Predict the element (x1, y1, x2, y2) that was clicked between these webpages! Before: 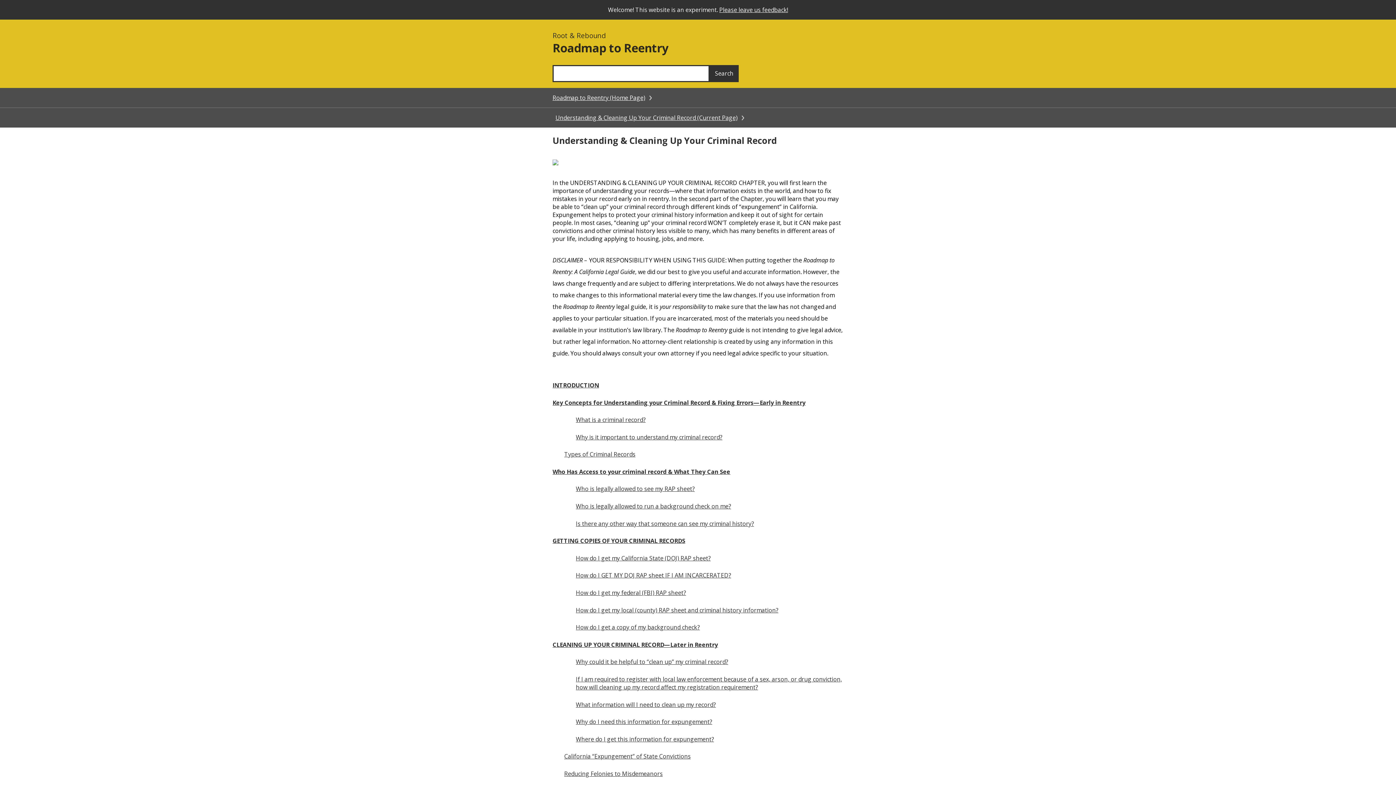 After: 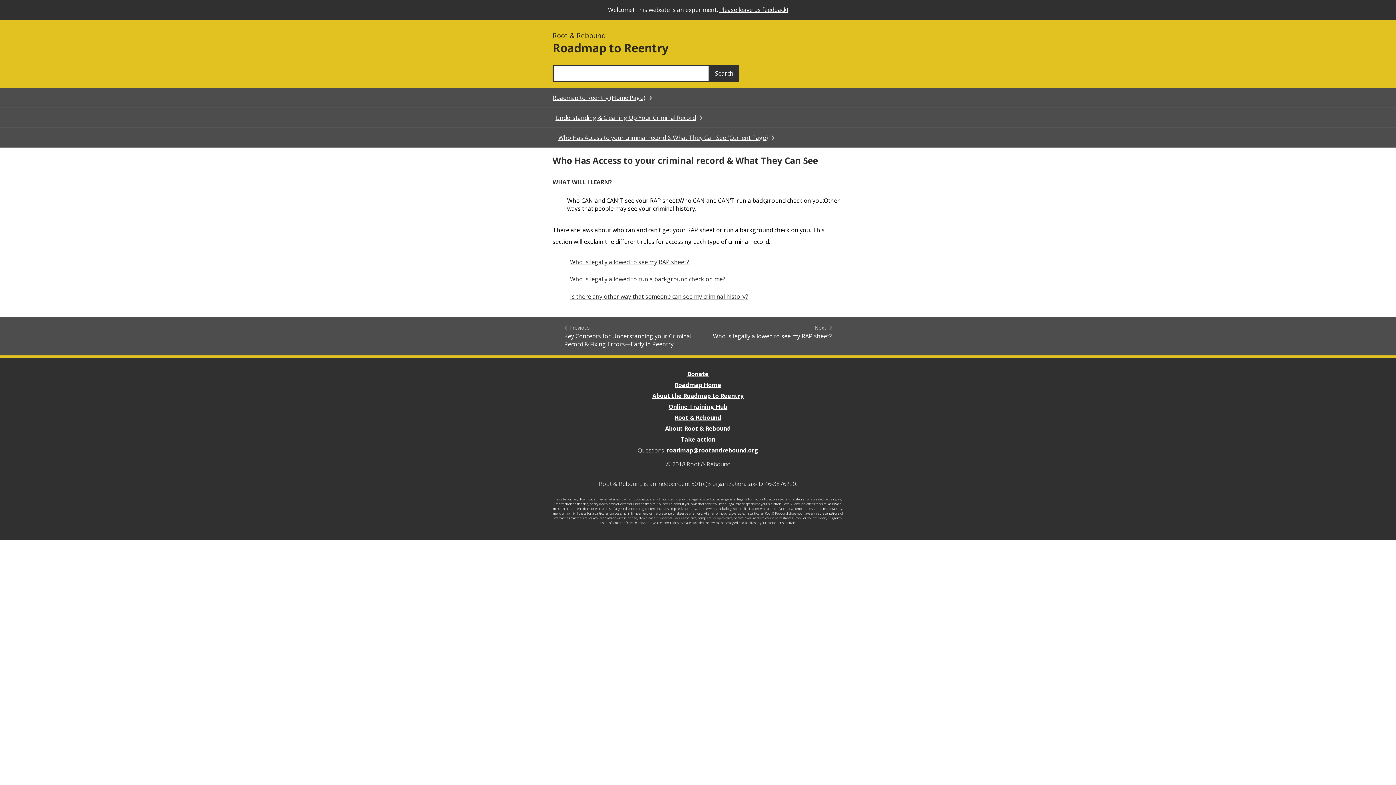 Action: label: Who Has Access to your criminal record & What They Can See bbox: (552, 467, 730, 475)